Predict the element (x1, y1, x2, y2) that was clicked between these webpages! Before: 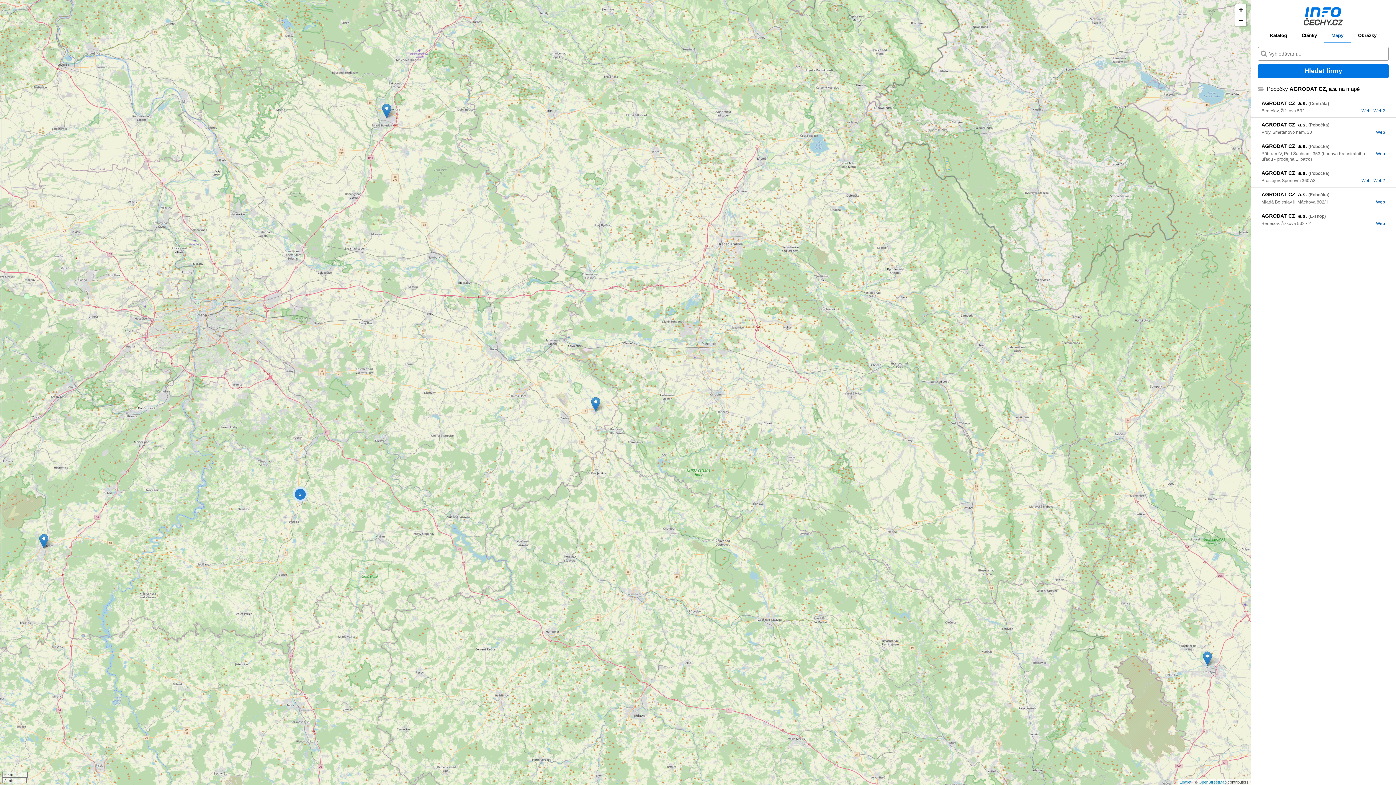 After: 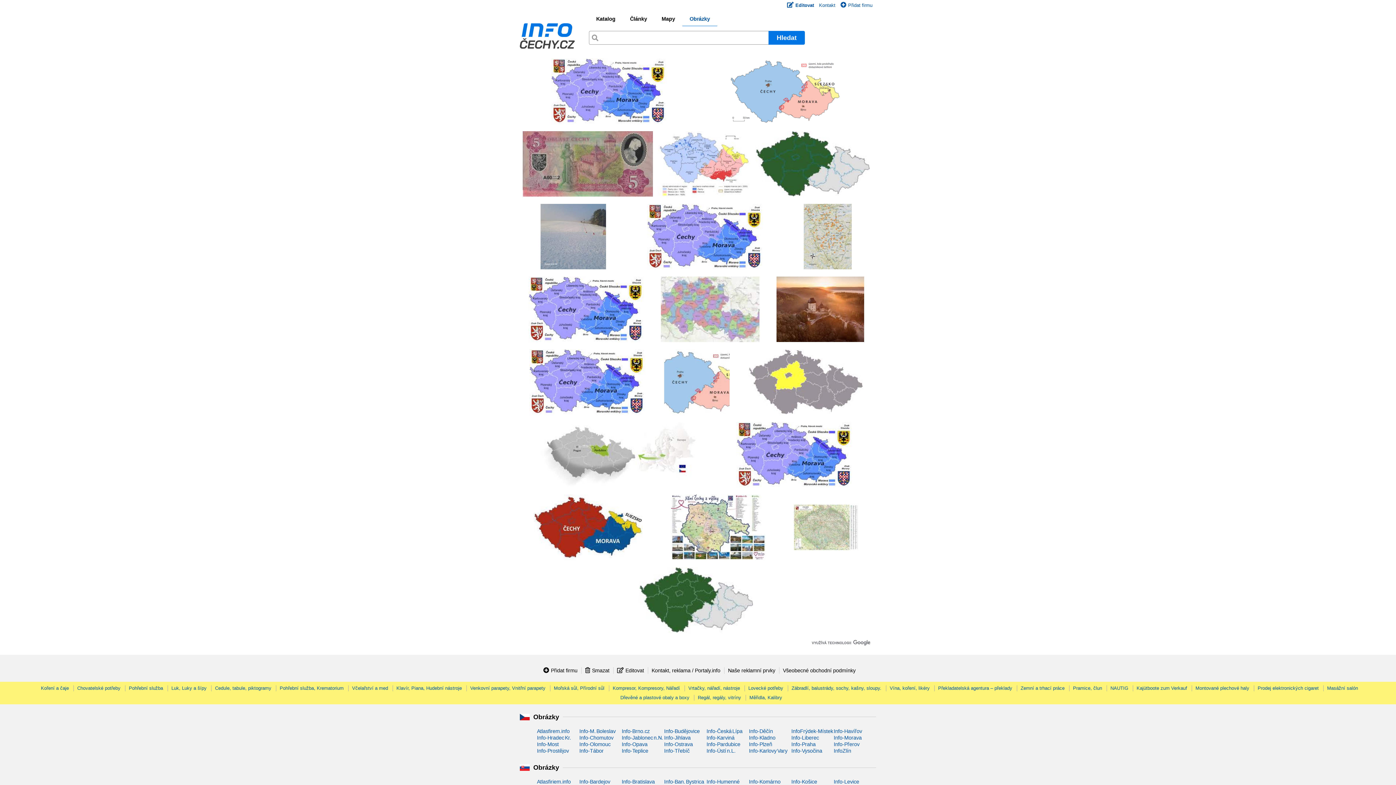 Action: bbox: (1351, 32, 1384, 42) label: Obrázky